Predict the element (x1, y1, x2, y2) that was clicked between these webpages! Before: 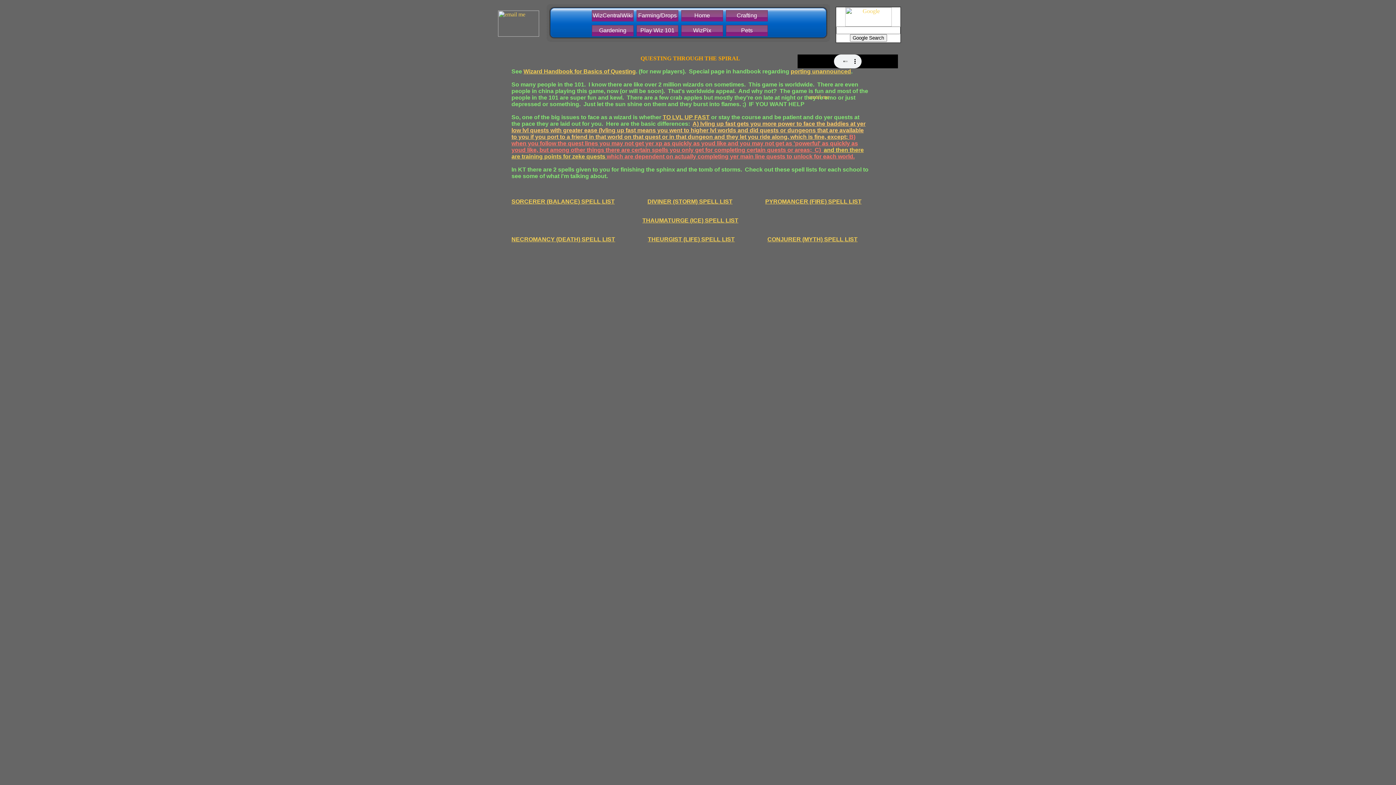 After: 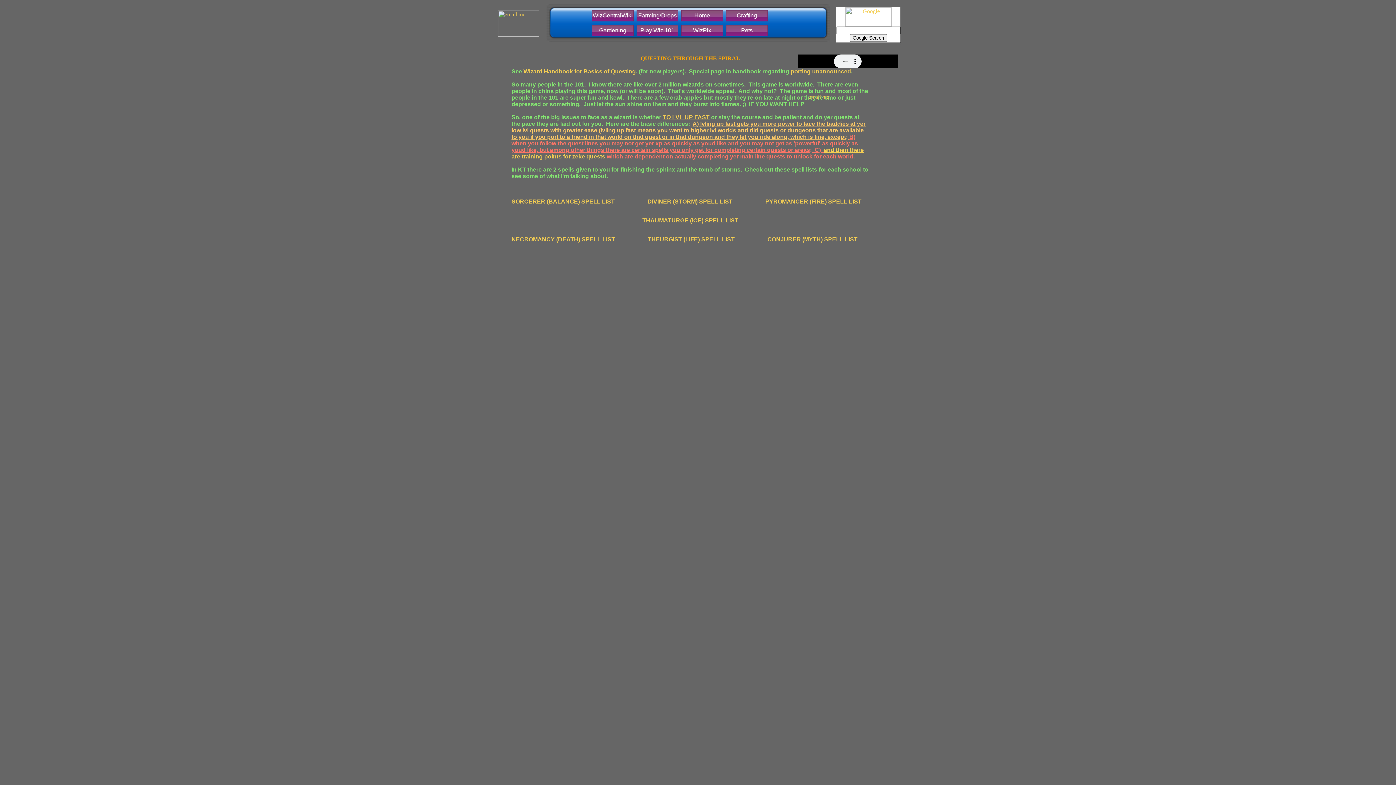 Action: label: DIVINER (STORM) SPELL LIST bbox: (647, 198, 732, 204)